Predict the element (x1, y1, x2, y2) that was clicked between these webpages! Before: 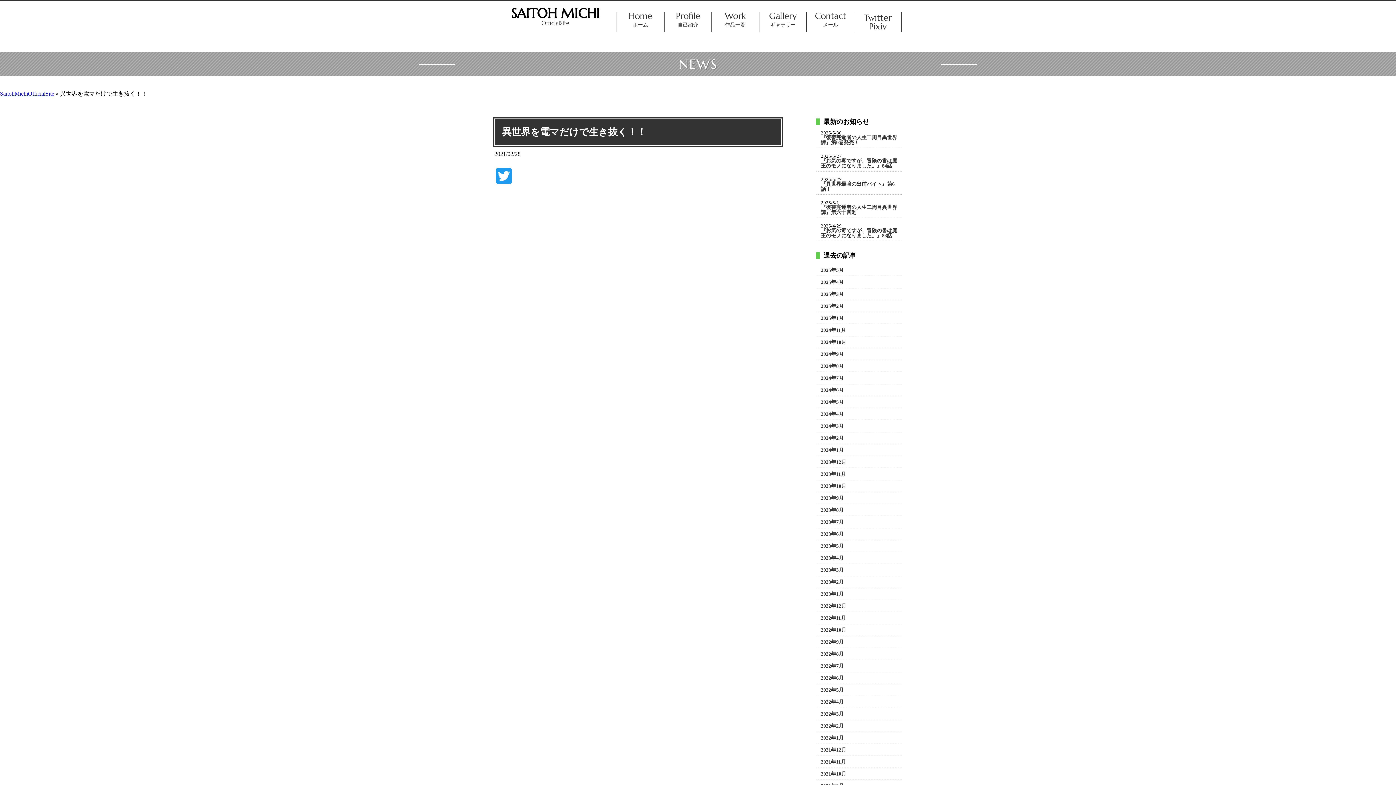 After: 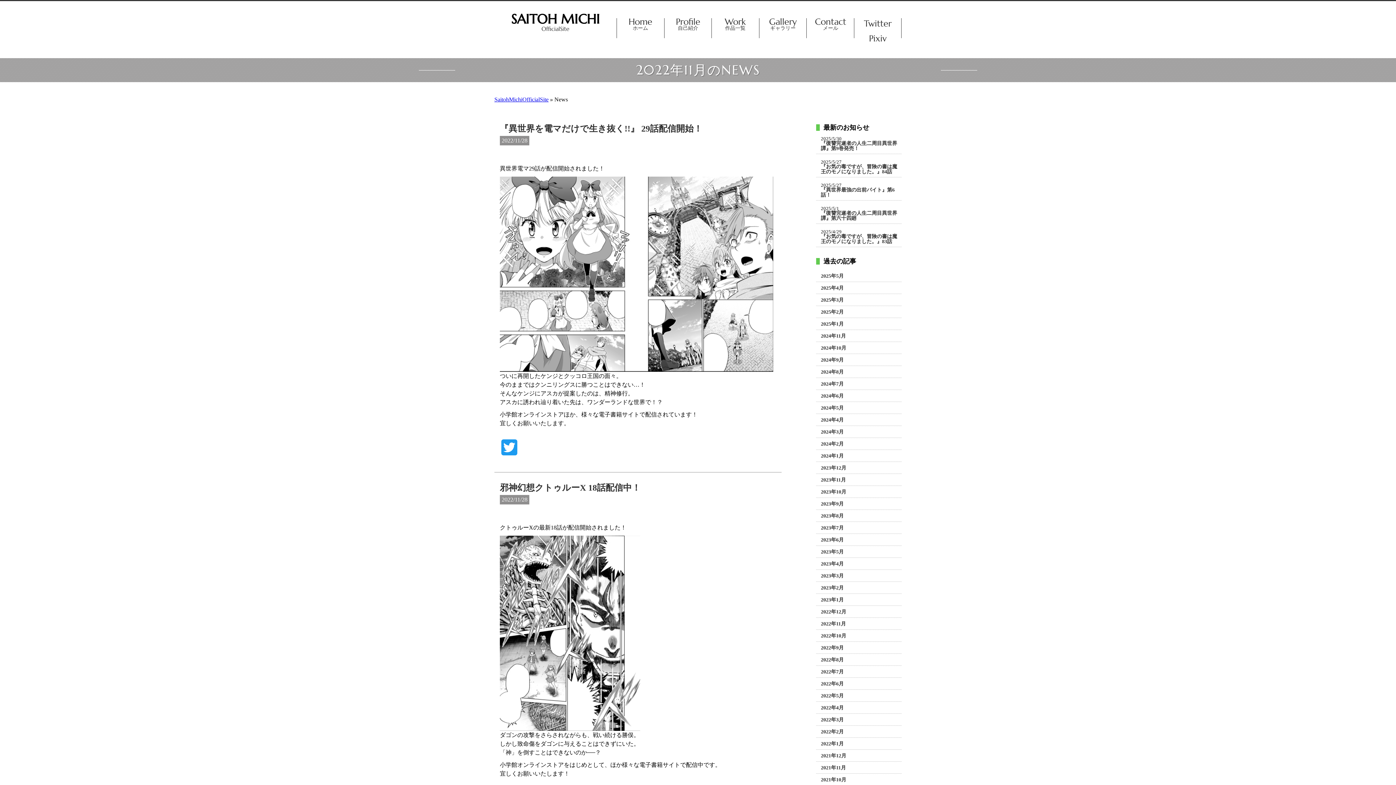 Action: label: 2022年11月 bbox: (816, 616, 846, 621)